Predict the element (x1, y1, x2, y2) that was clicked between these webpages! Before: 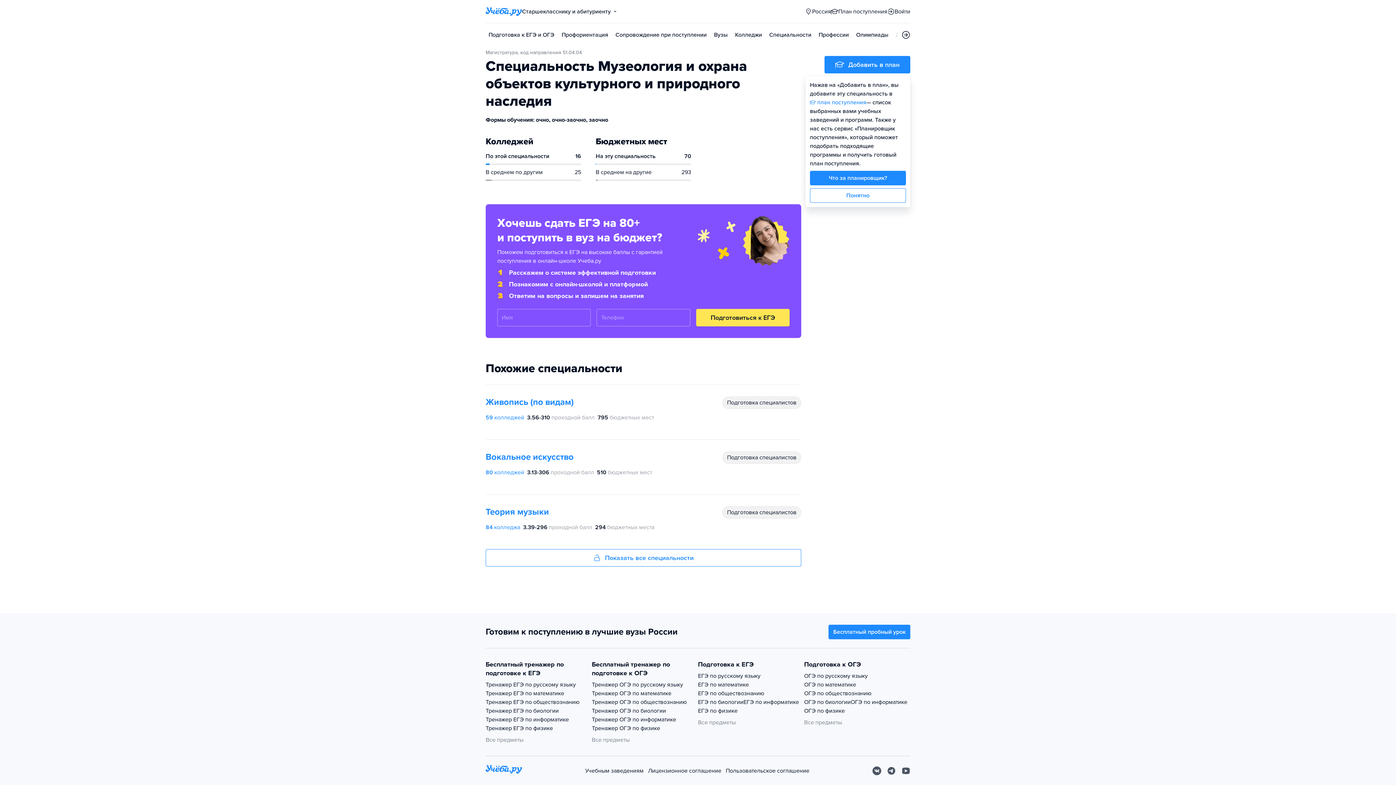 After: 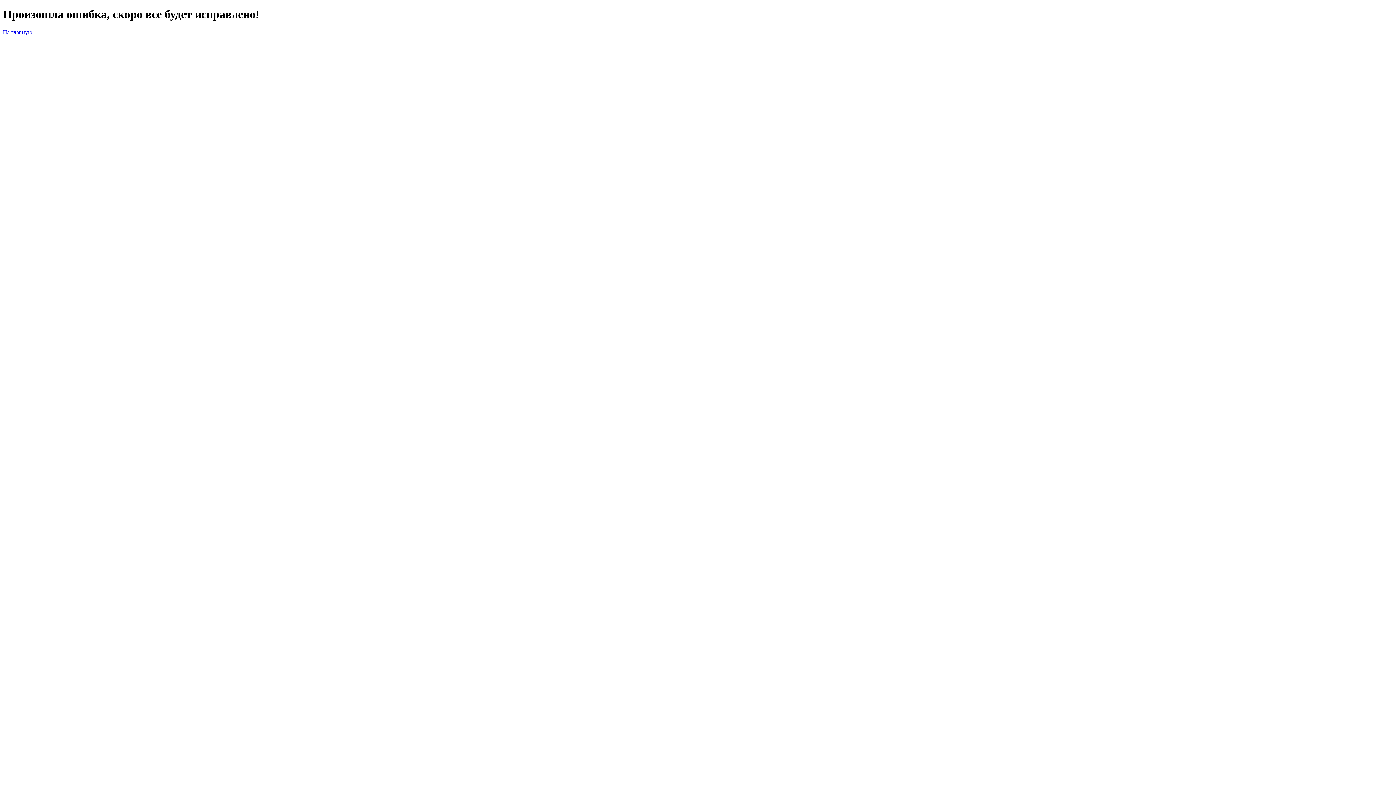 Action: bbox: (558, 25, 611, 44) label: Профориентация